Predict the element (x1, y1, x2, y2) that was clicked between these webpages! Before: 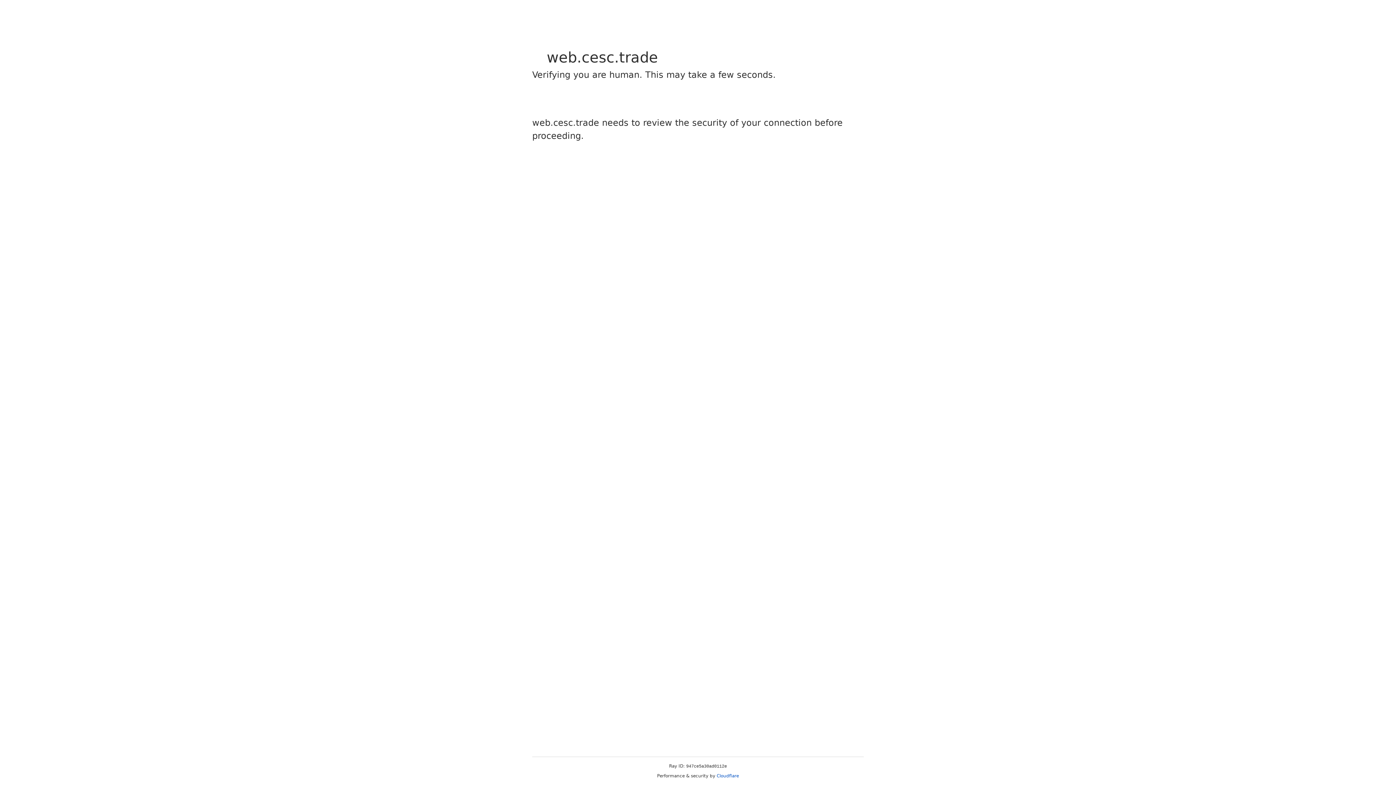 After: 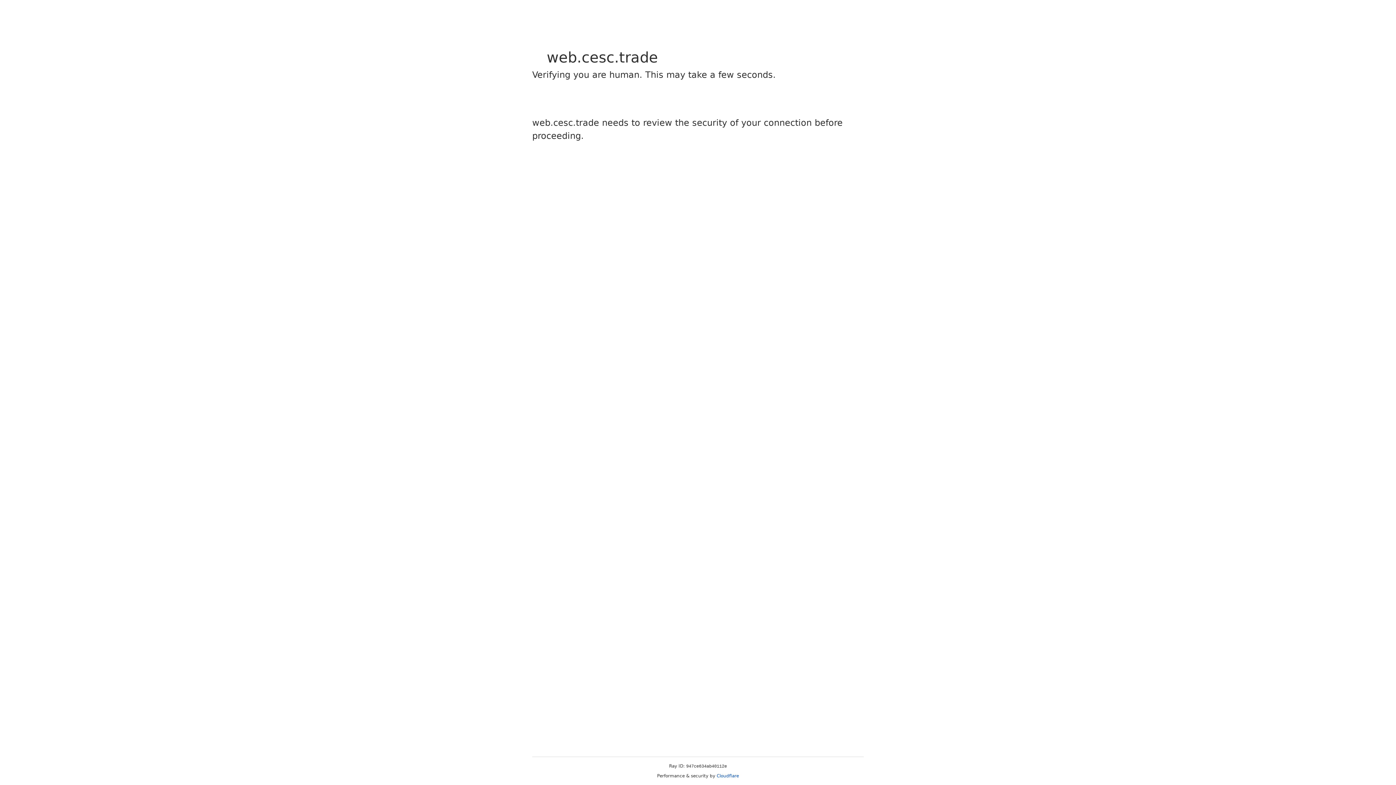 Action: bbox: (716, 773, 739, 778) label: Cloudflare